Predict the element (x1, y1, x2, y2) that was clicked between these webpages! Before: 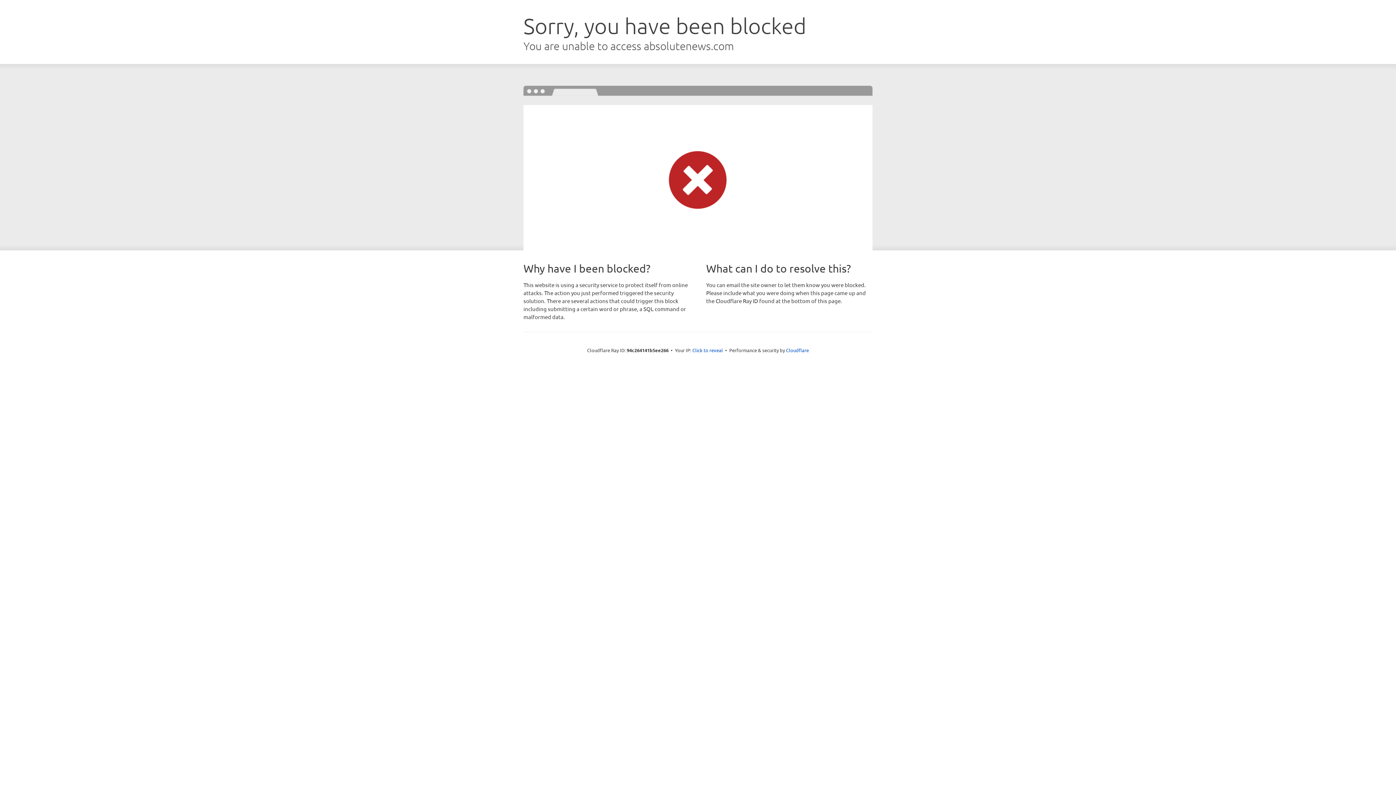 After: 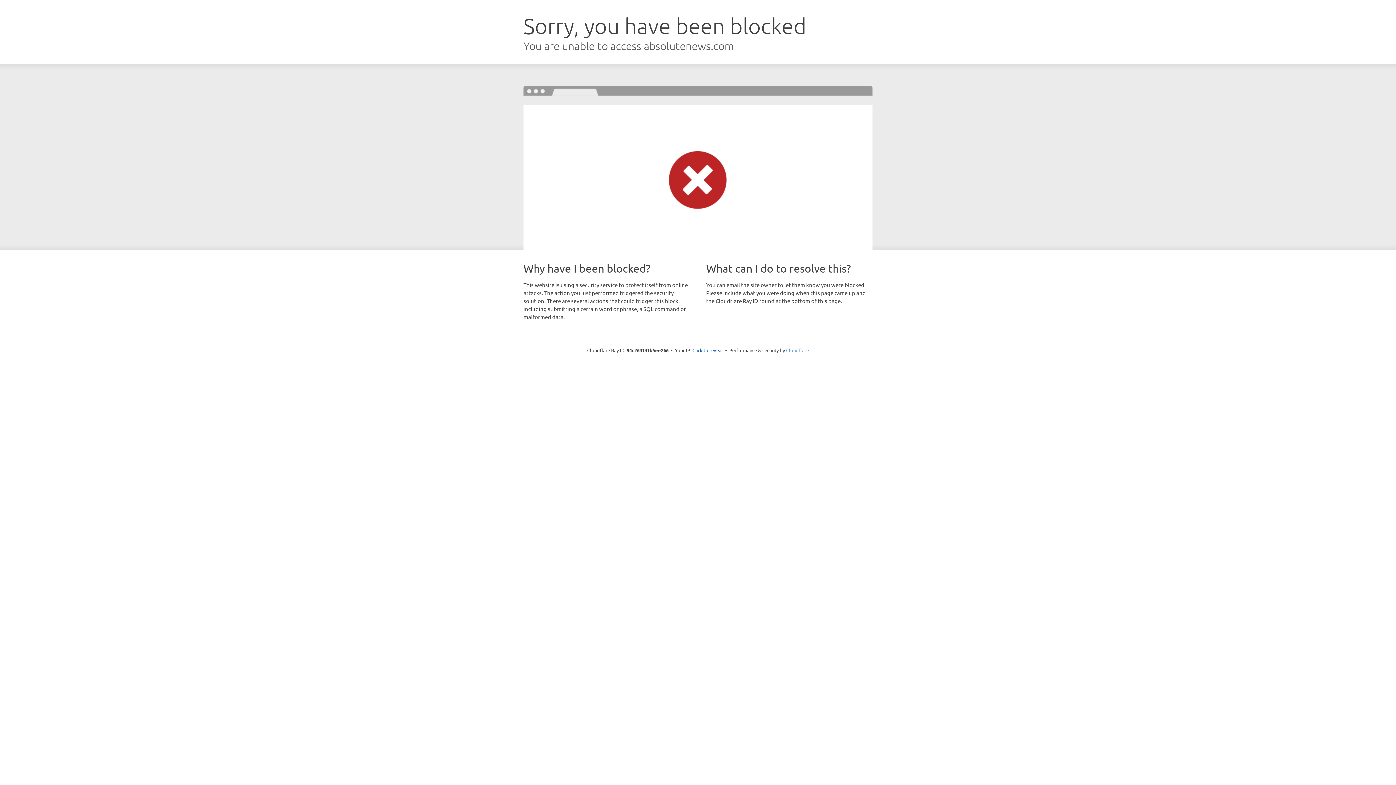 Action: bbox: (786, 347, 809, 353) label: Cloudflare